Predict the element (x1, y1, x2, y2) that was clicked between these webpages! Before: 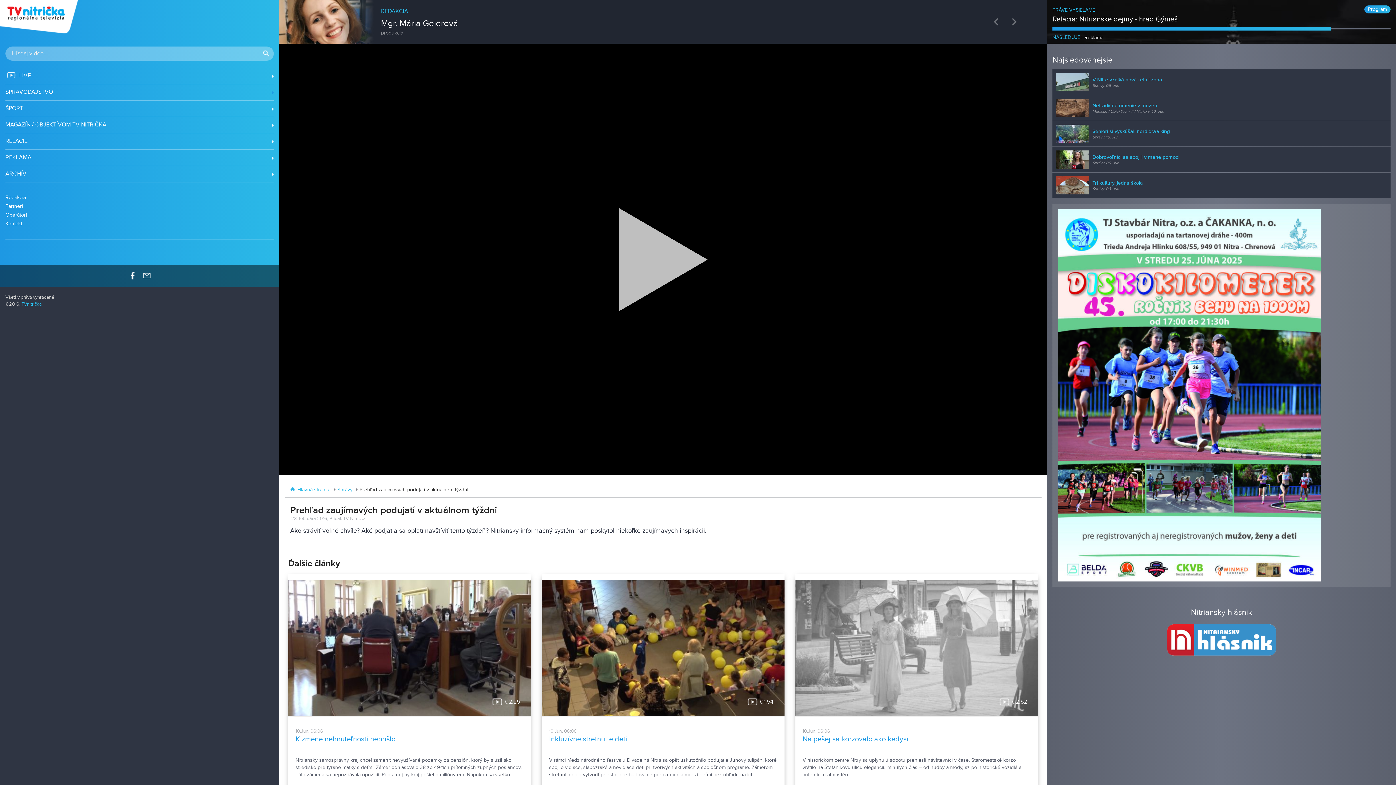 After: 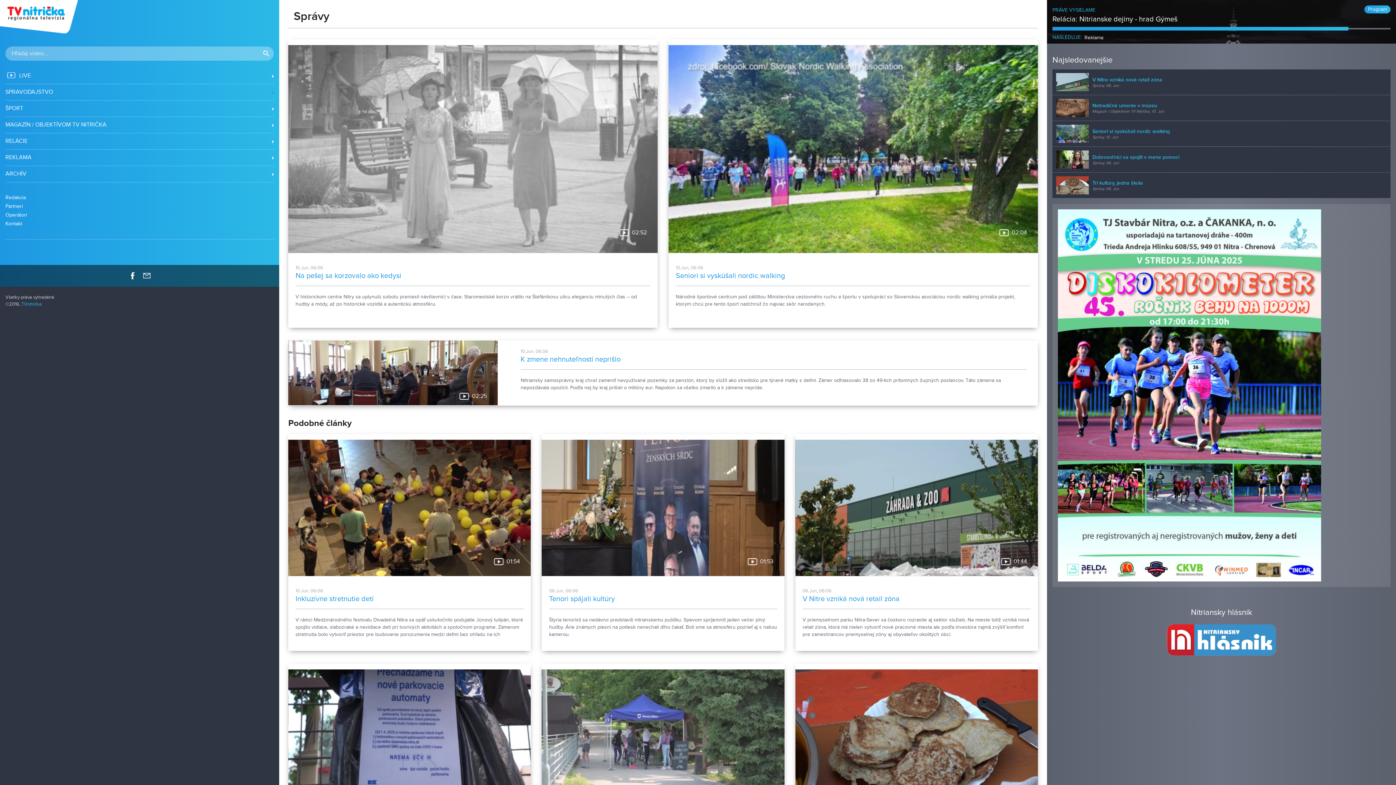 Action: label: Správy bbox: (337, 487, 352, 493)